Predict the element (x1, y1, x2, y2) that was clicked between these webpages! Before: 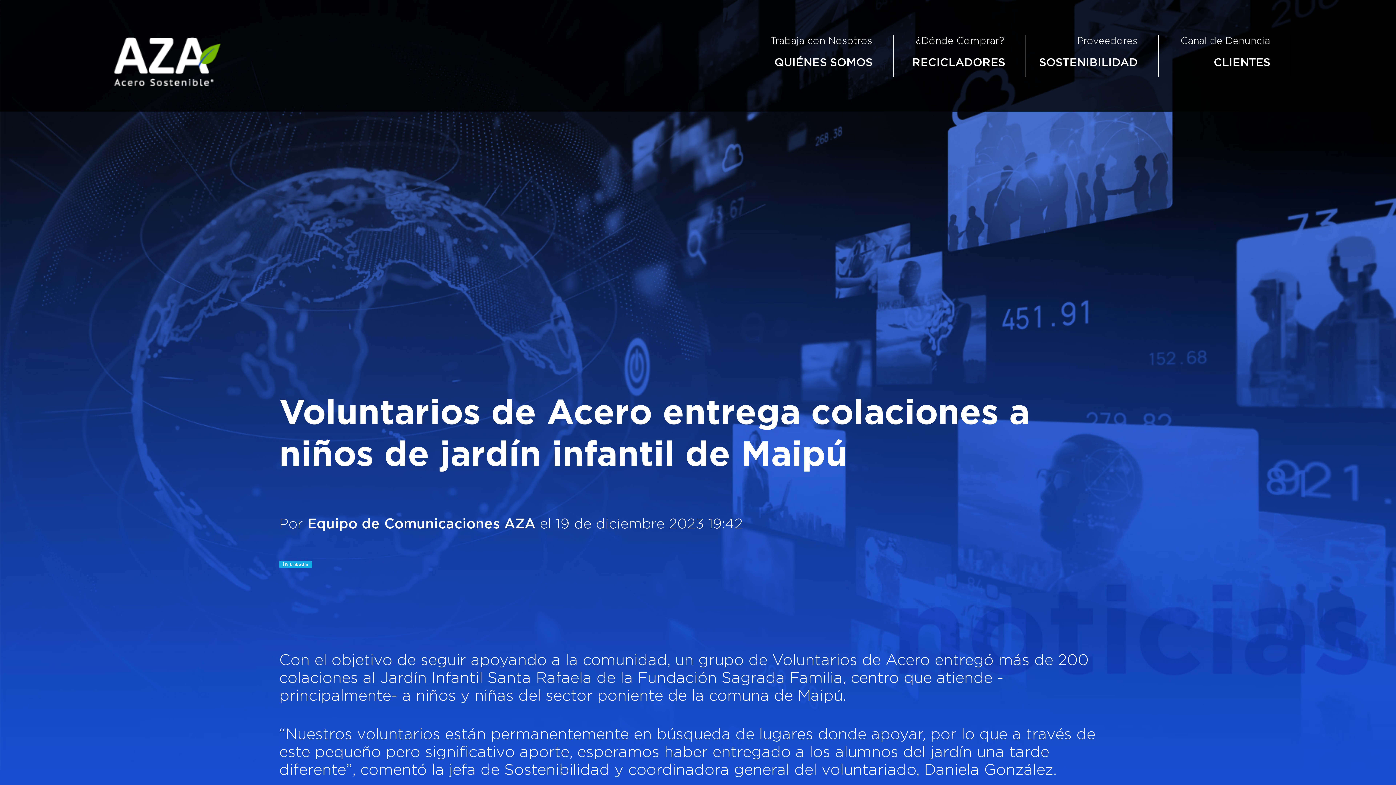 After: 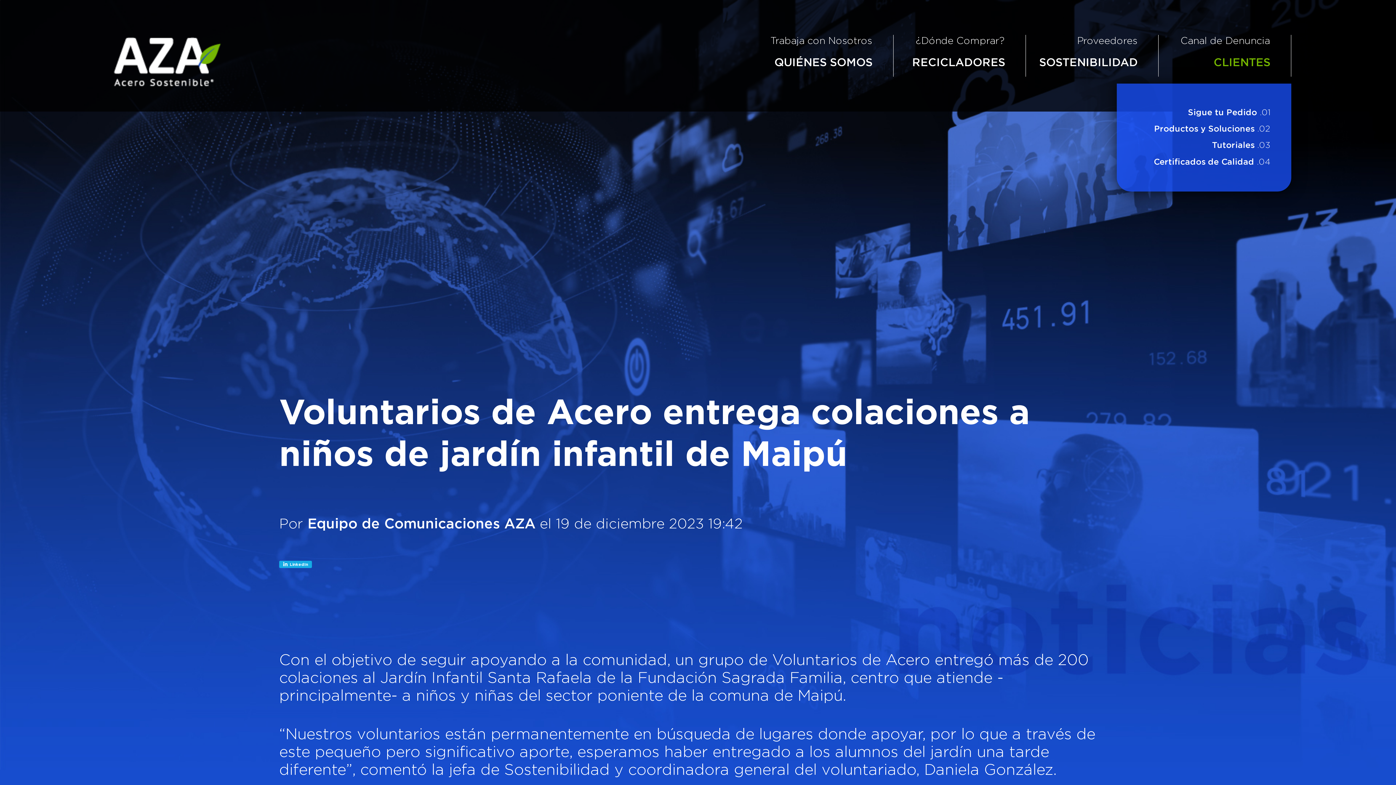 Action: bbox: (1158, 55, 1270, 69) label: CLIENTES